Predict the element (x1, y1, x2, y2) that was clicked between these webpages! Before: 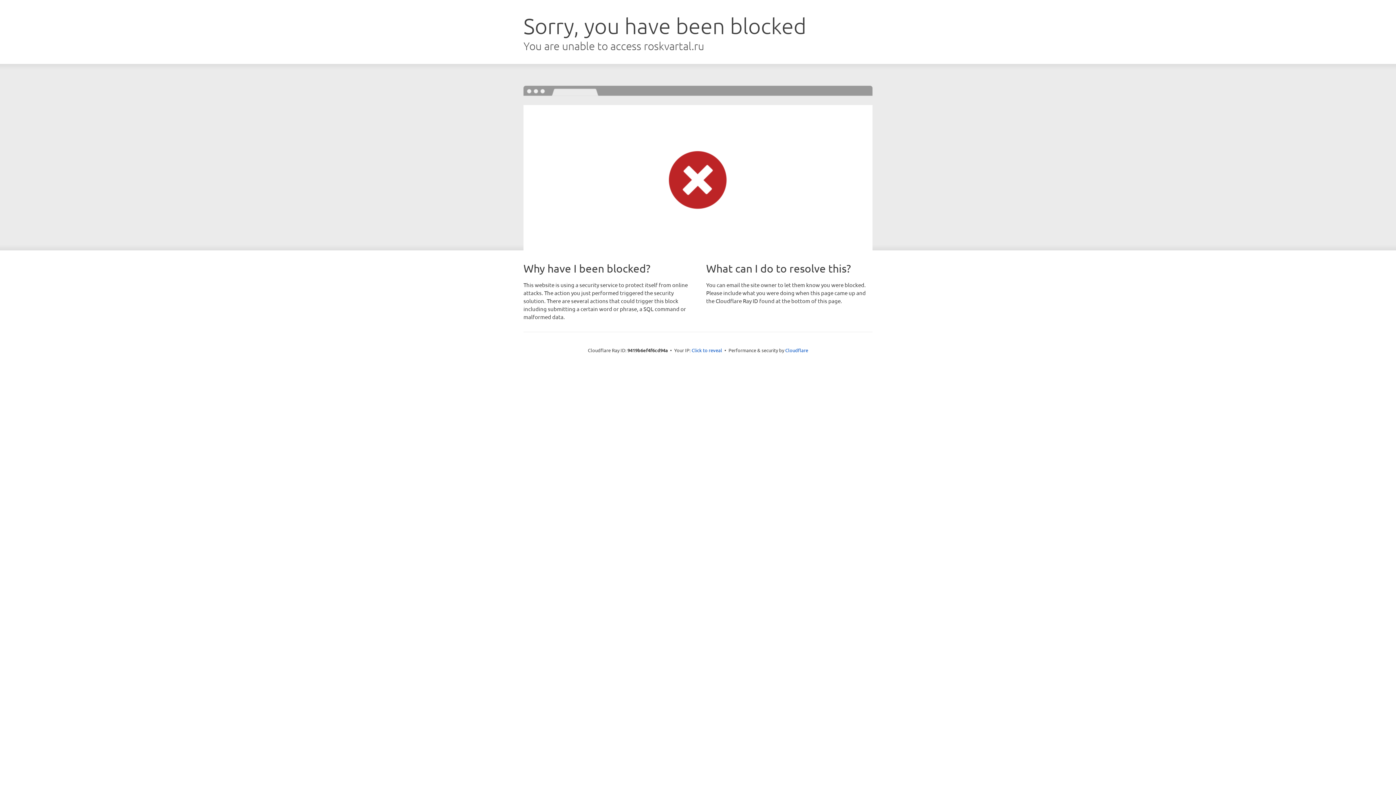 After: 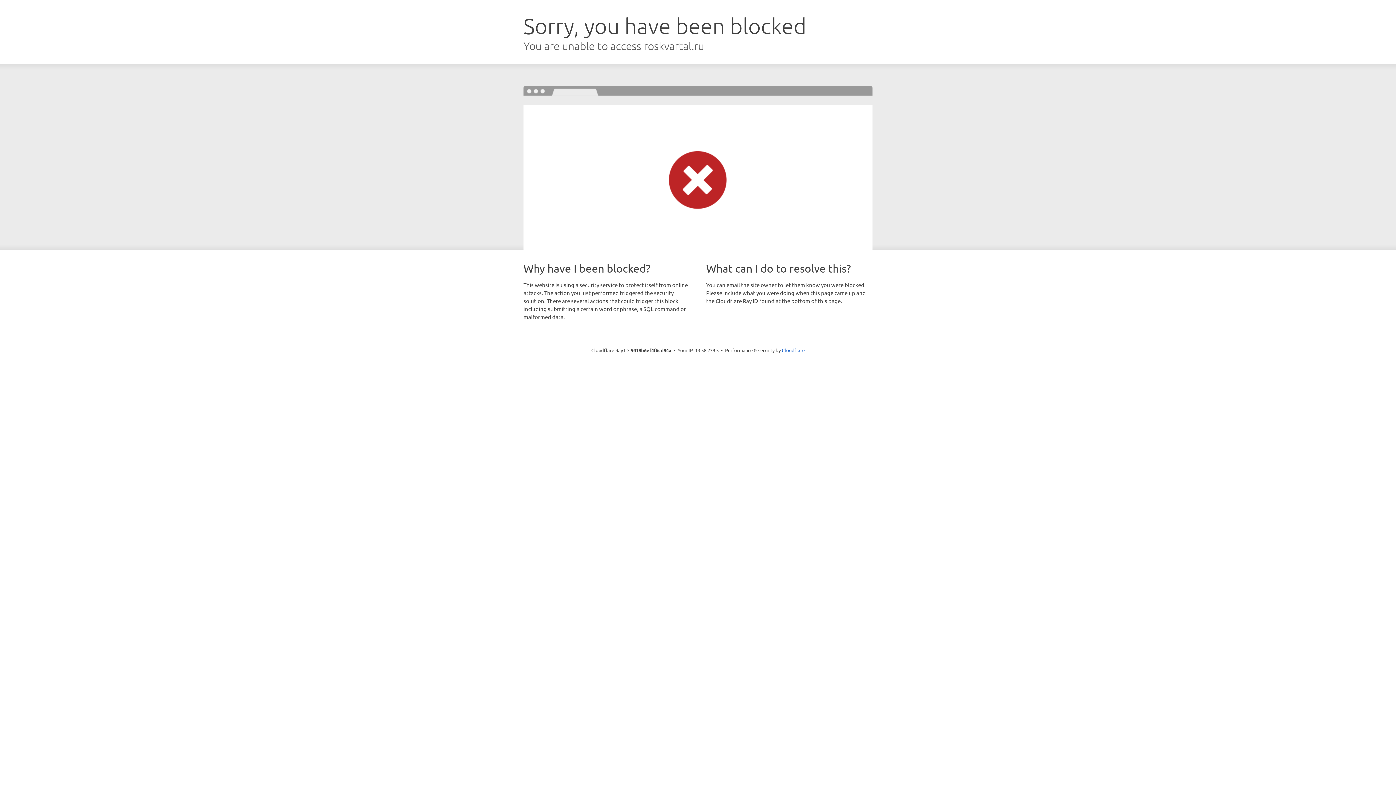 Action: label: Click to reveal bbox: (691, 346, 722, 353)